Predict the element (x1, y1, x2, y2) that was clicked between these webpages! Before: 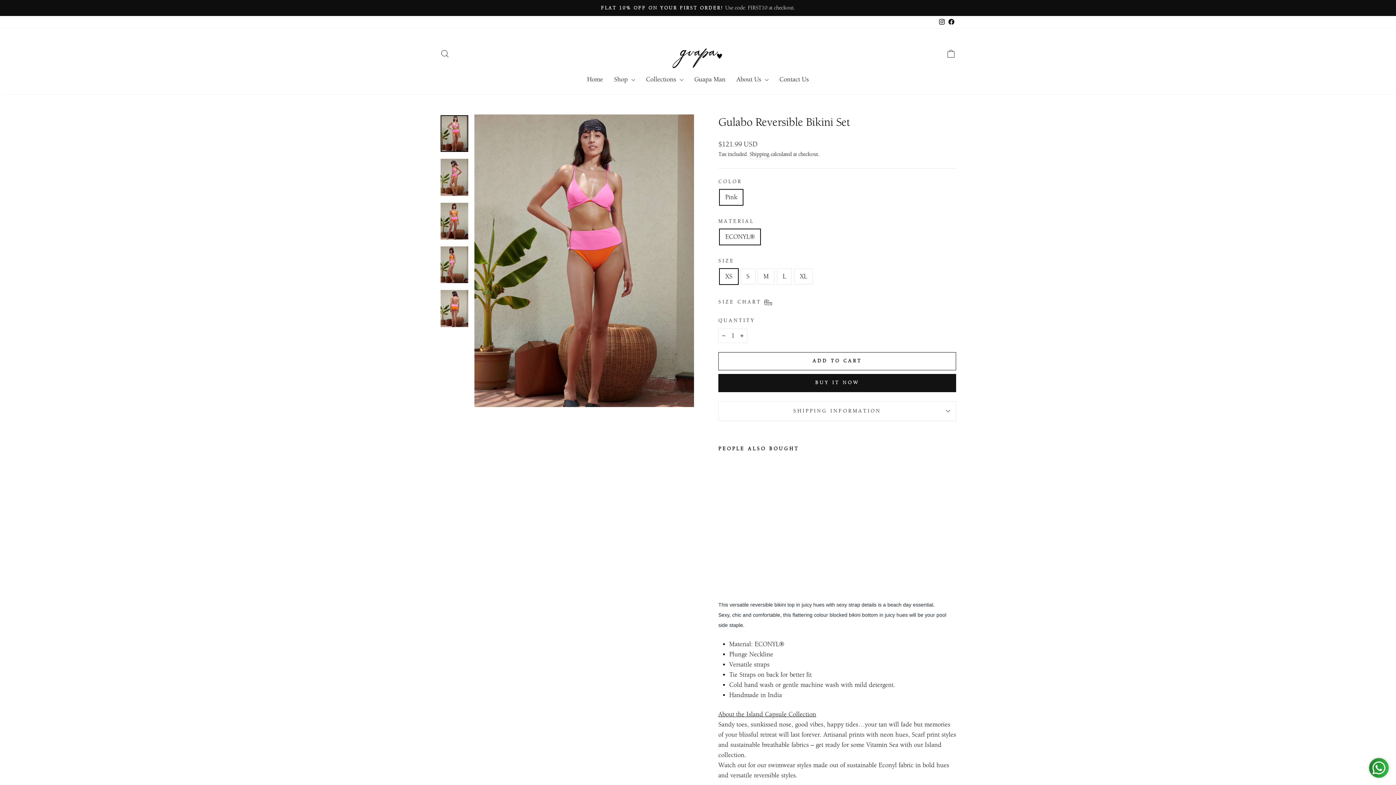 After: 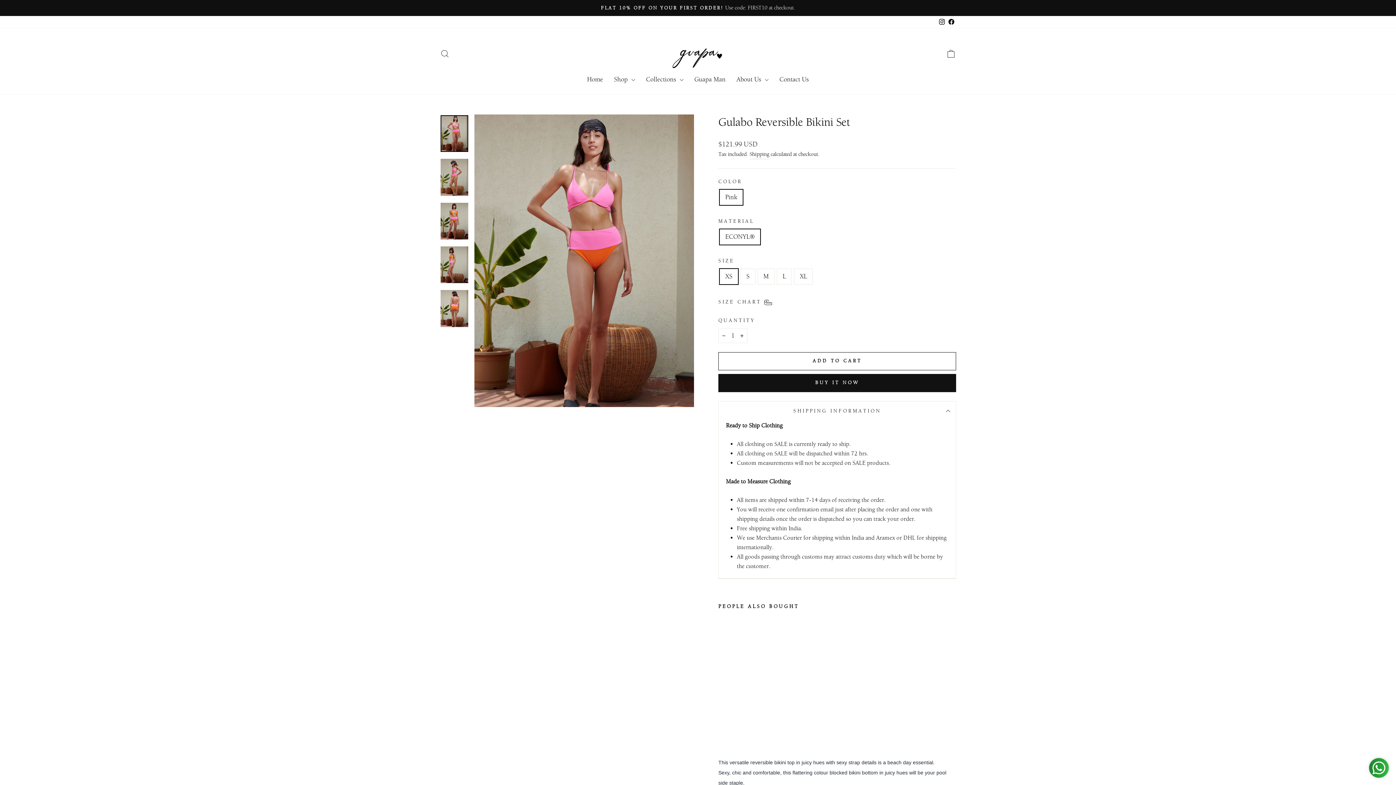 Action: label: SHIPPING INFORMATION bbox: (718, 401, 956, 421)